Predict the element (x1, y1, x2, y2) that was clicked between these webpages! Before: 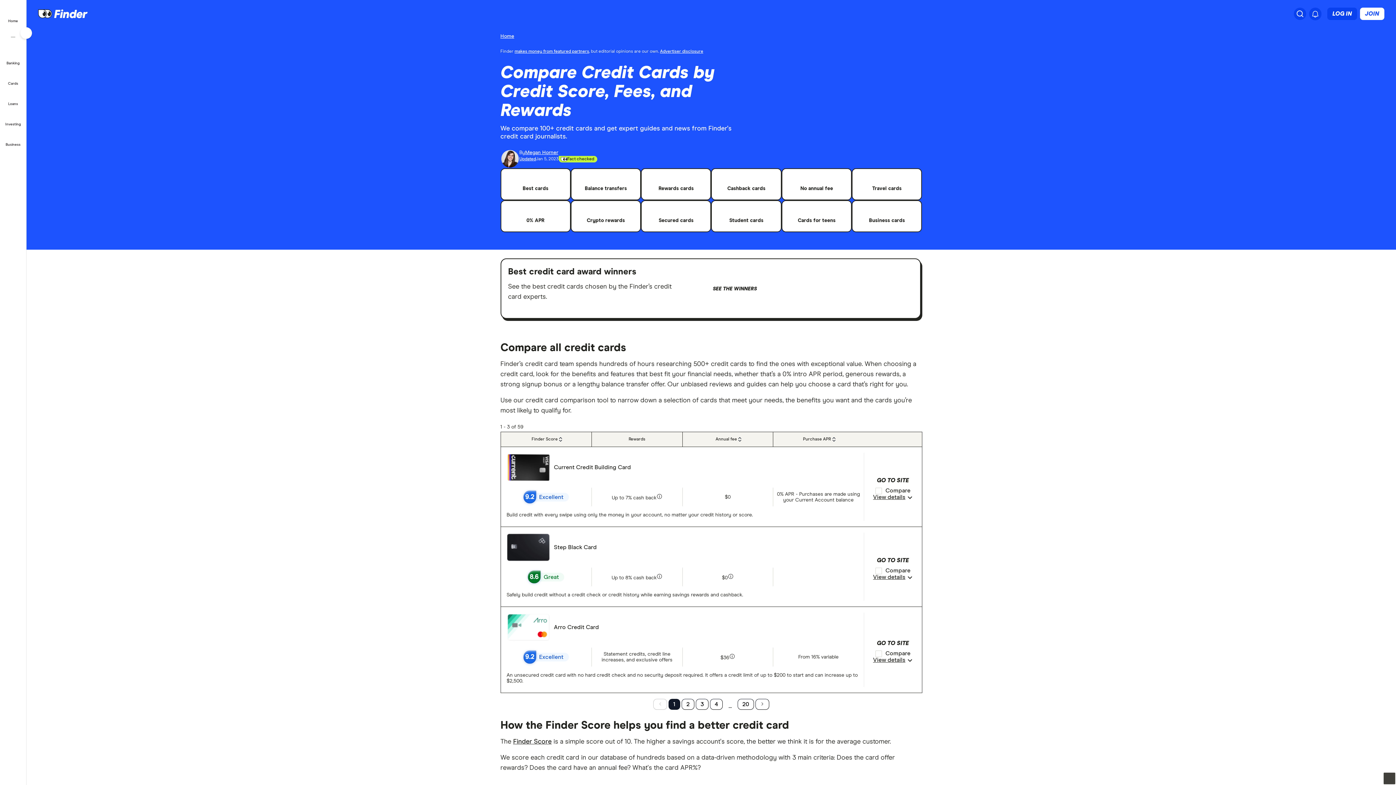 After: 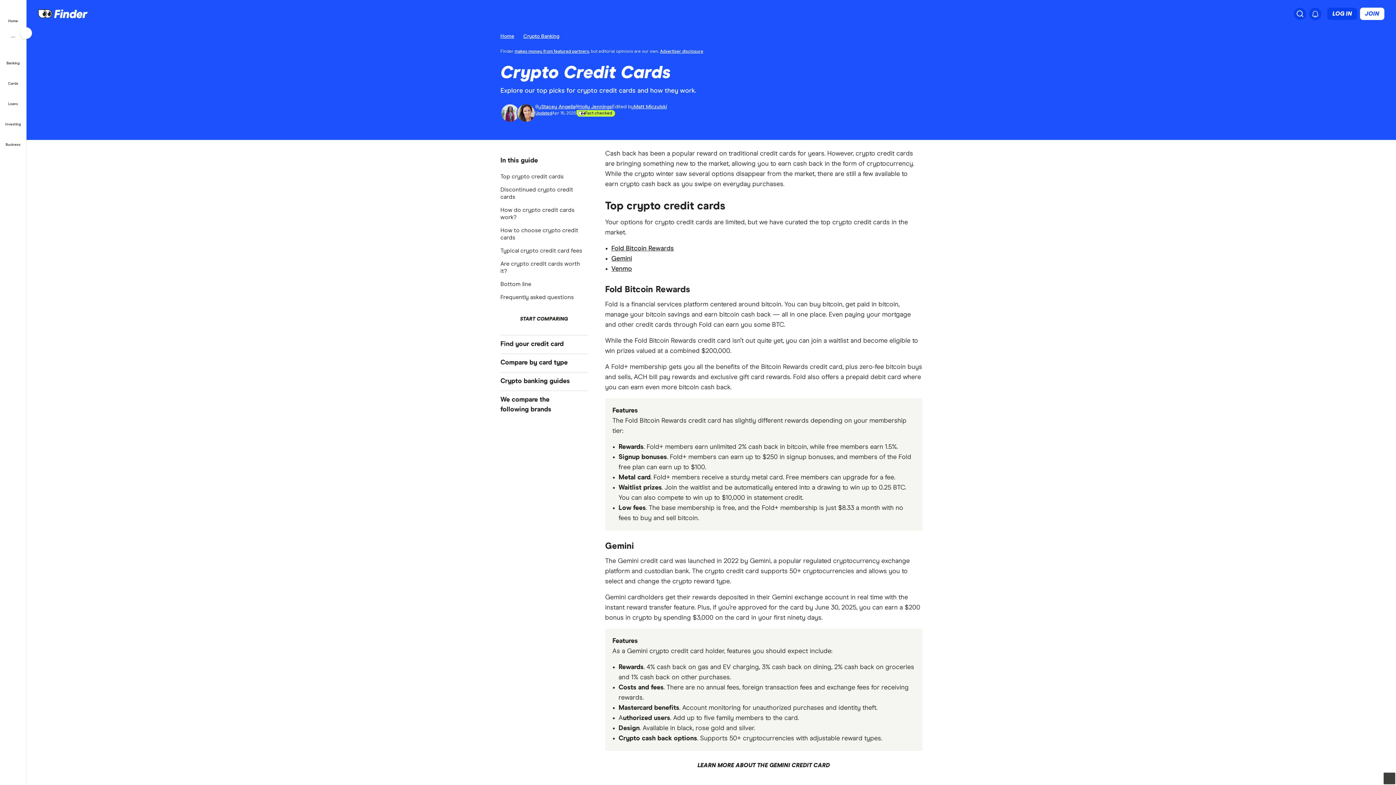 Action: bbox: (570, 200, 641, 232) label: Crypto rewards